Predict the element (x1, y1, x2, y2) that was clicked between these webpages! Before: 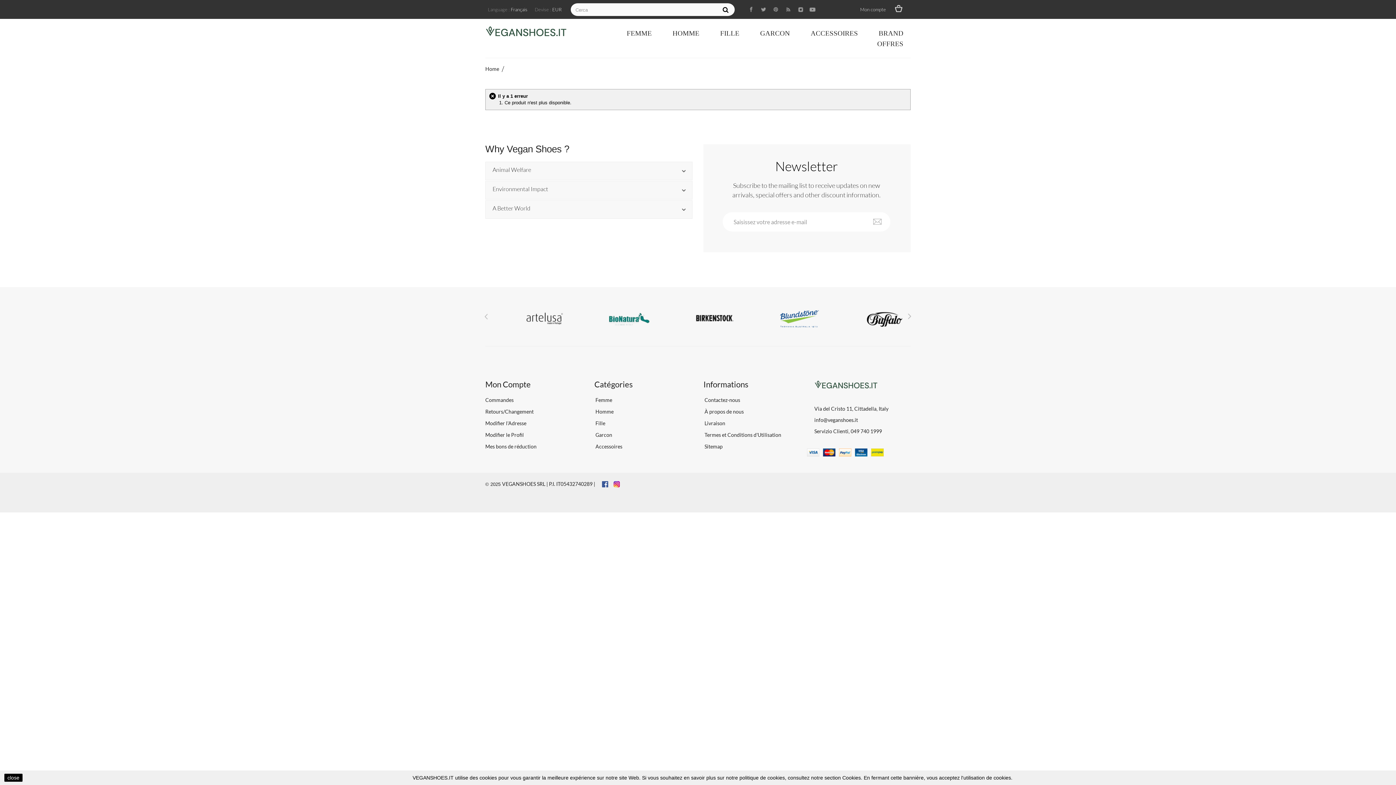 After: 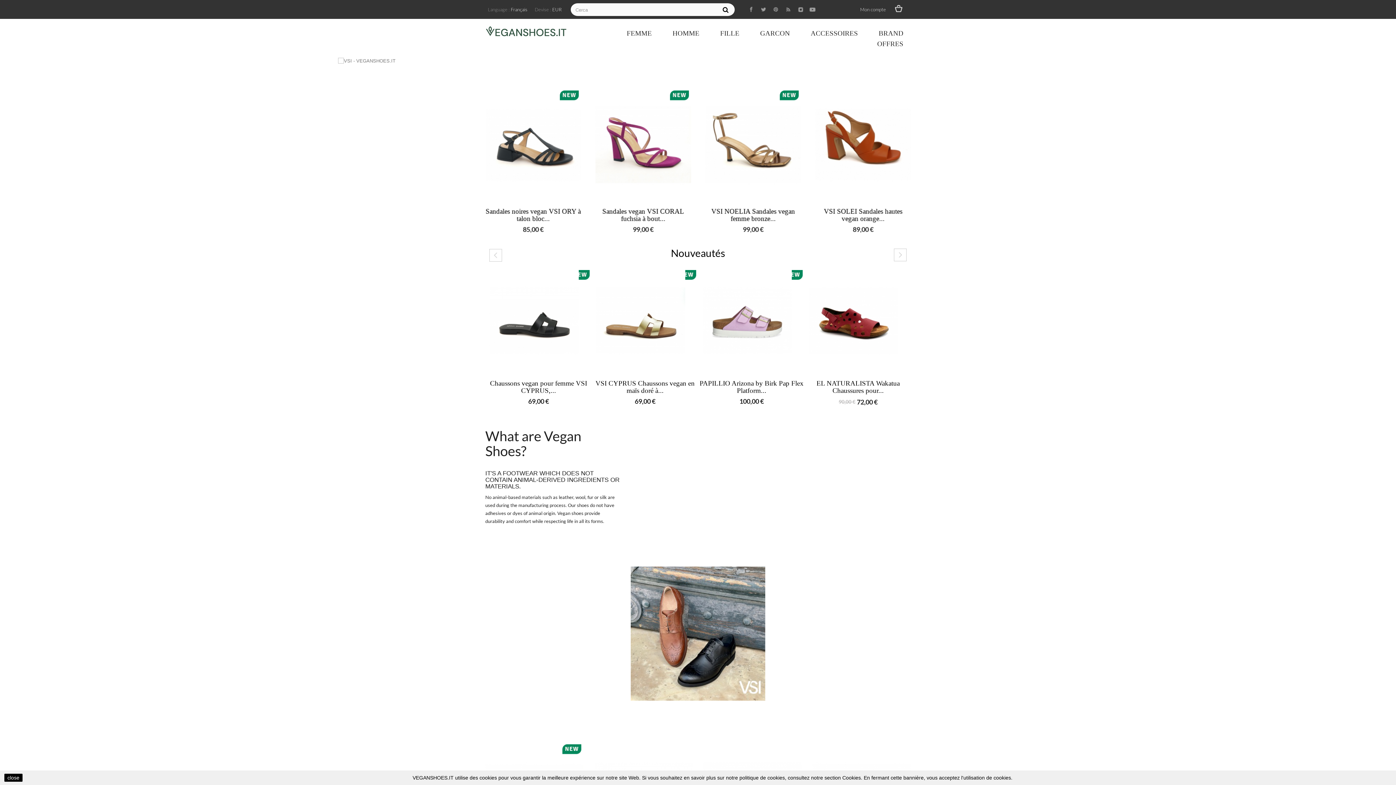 Action: label: Home bbox: (485, 65, 506, 72)